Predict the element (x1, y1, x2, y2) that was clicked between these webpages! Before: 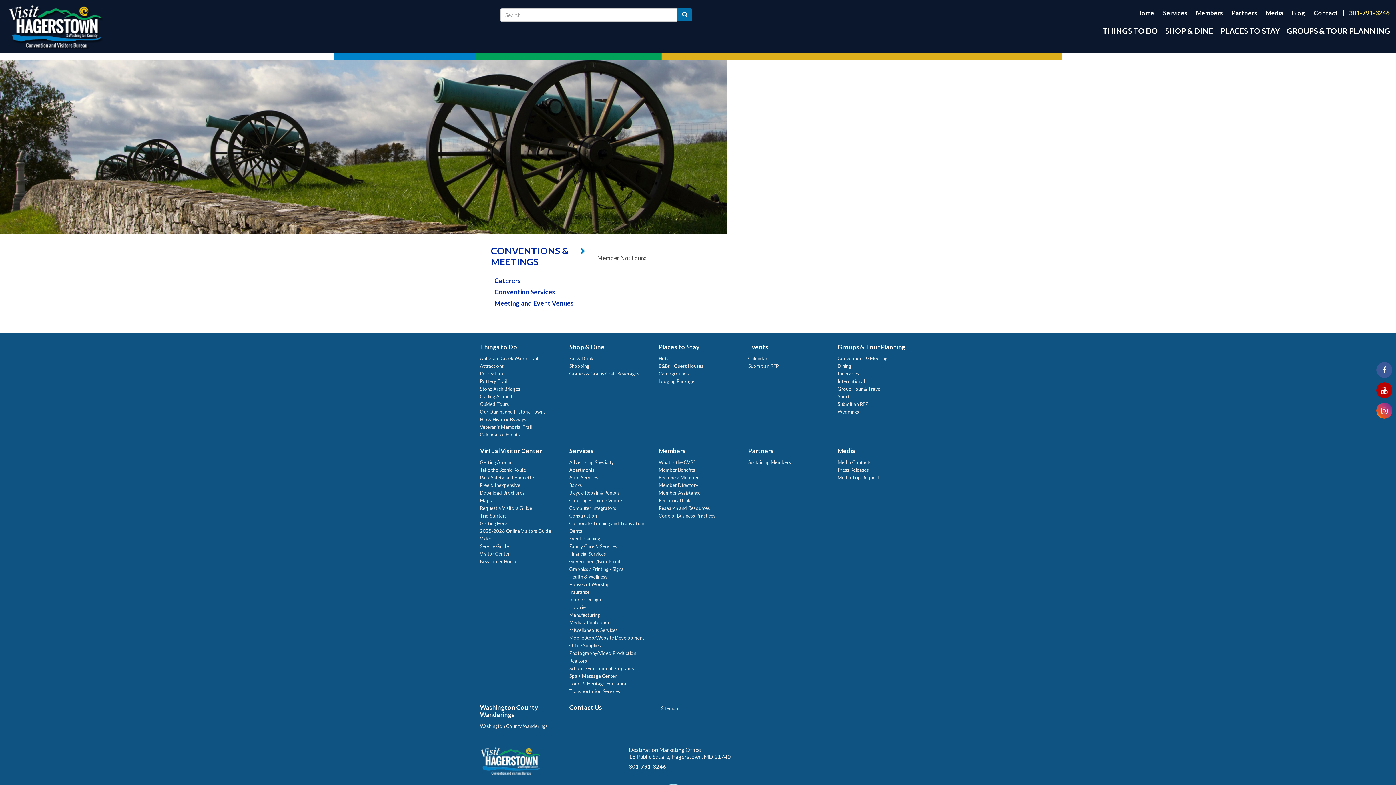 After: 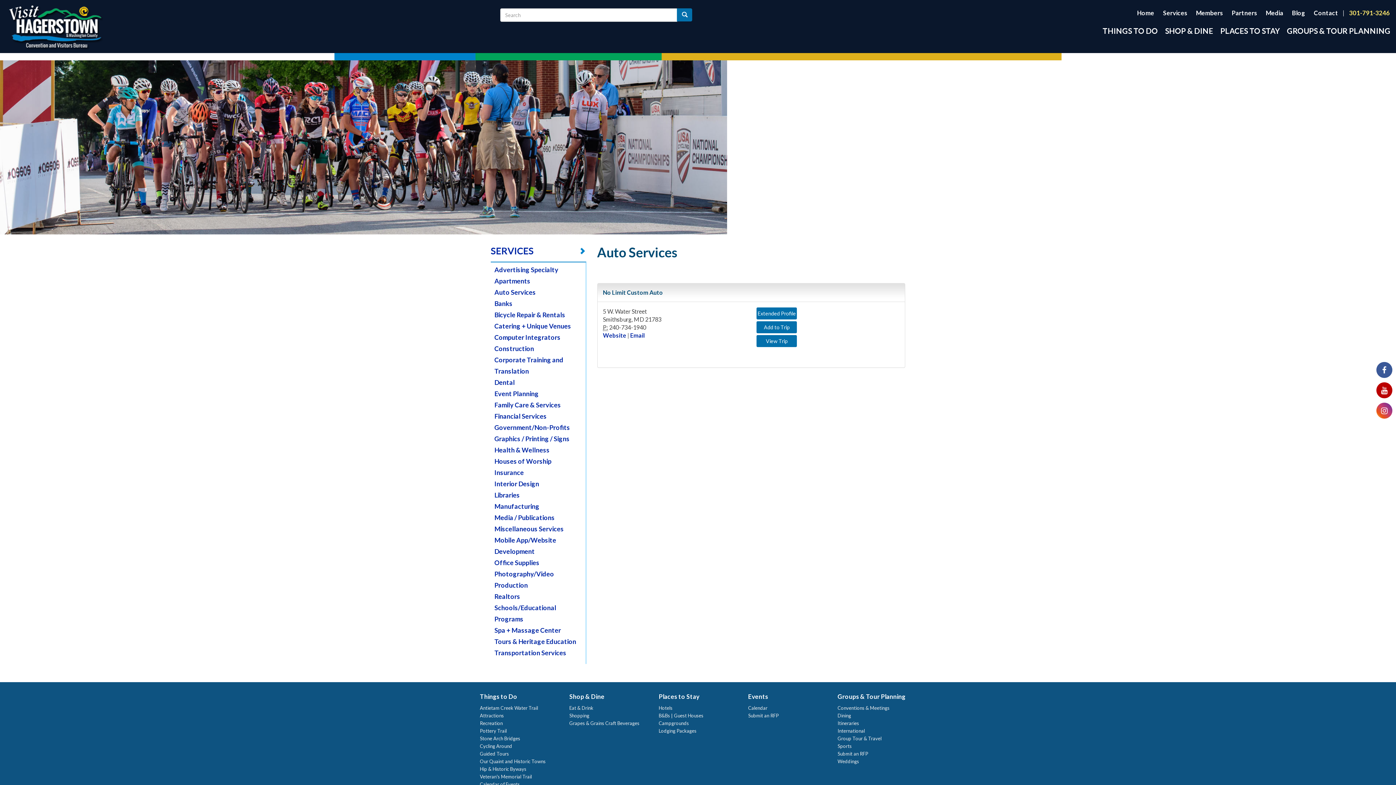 Action: label: Auto Services bbox: (569, 474, 598, 480)